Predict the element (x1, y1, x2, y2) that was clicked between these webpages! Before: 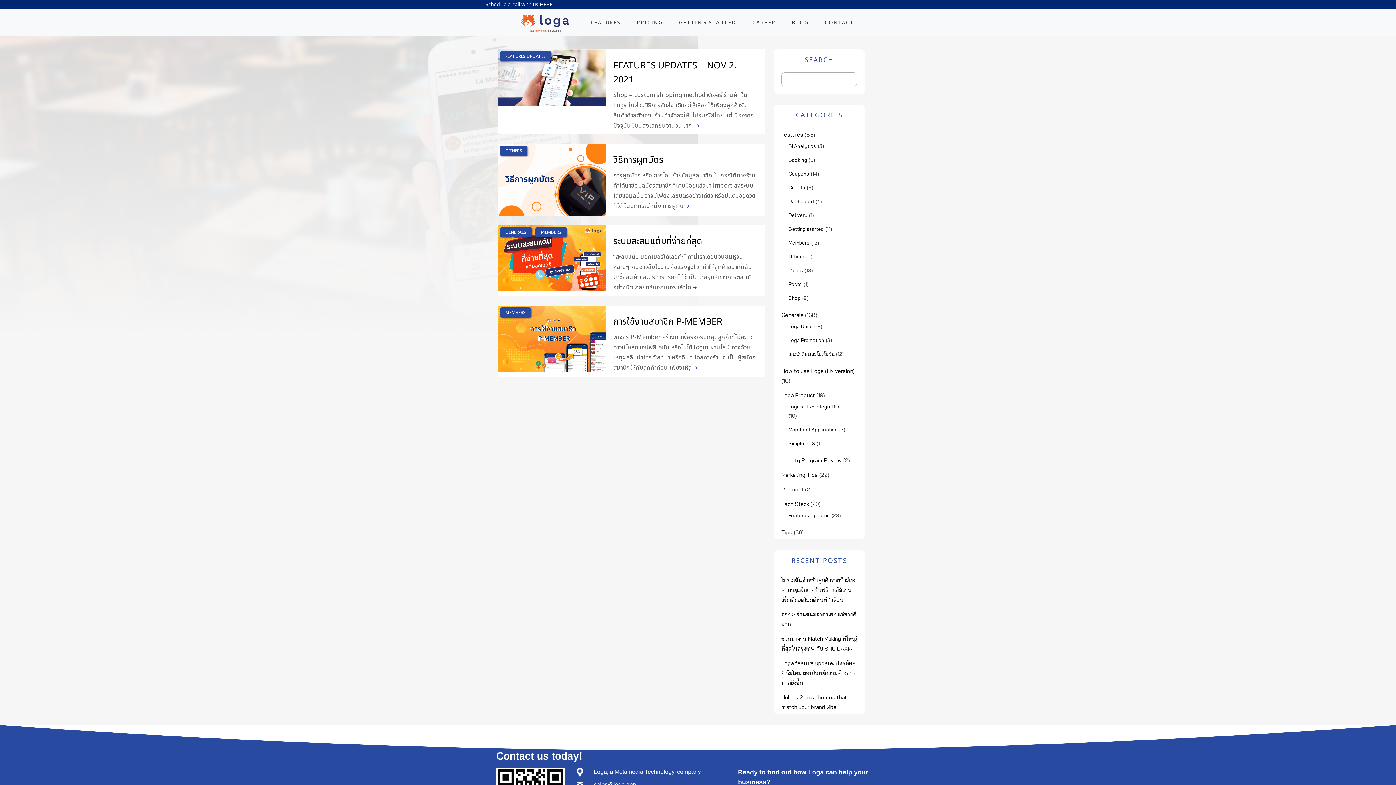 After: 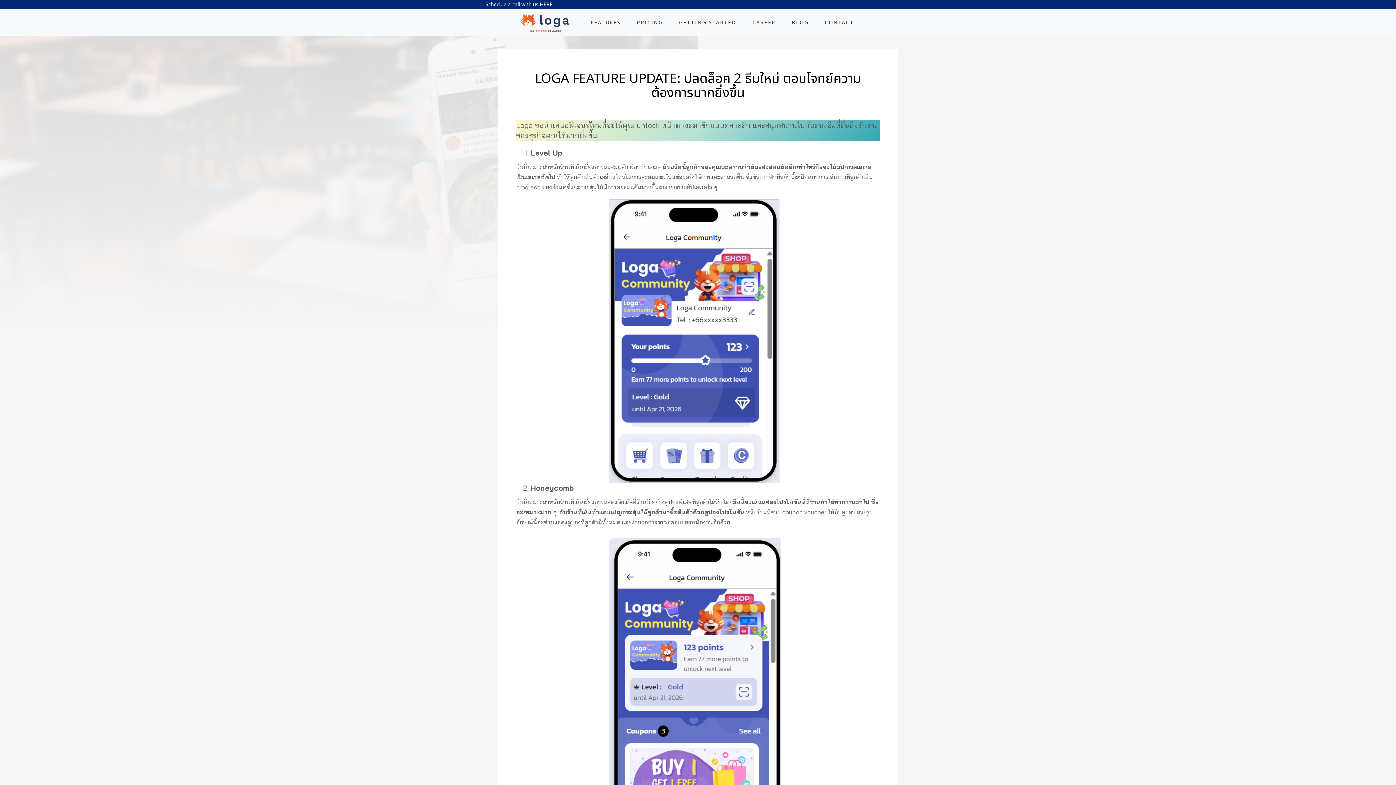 Action: label: Loga feature update: ปลดล็อค 2 ธีมใหม่ ตอบโจทย์ความต้องการมากยิ่งขึ้น bbox: (781, 660, 855, 686)